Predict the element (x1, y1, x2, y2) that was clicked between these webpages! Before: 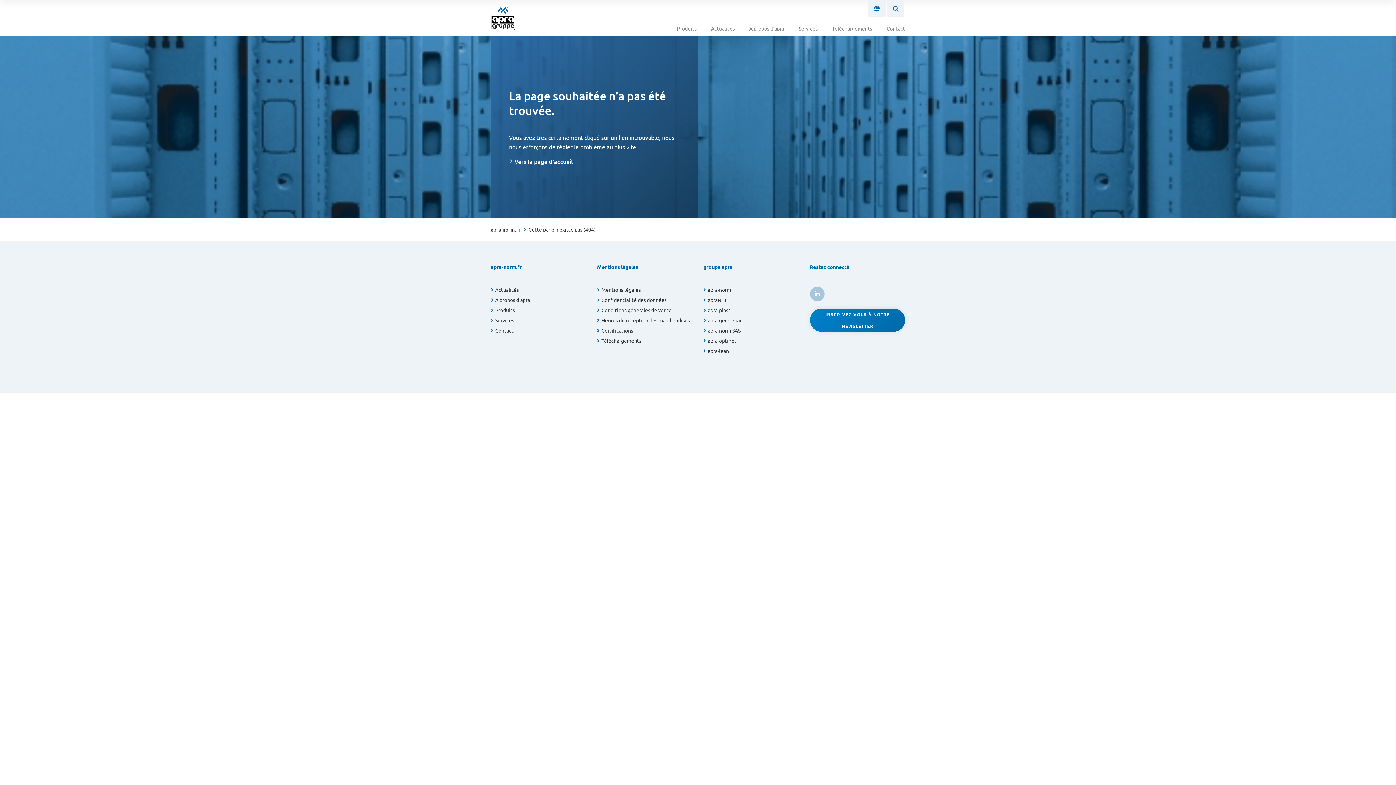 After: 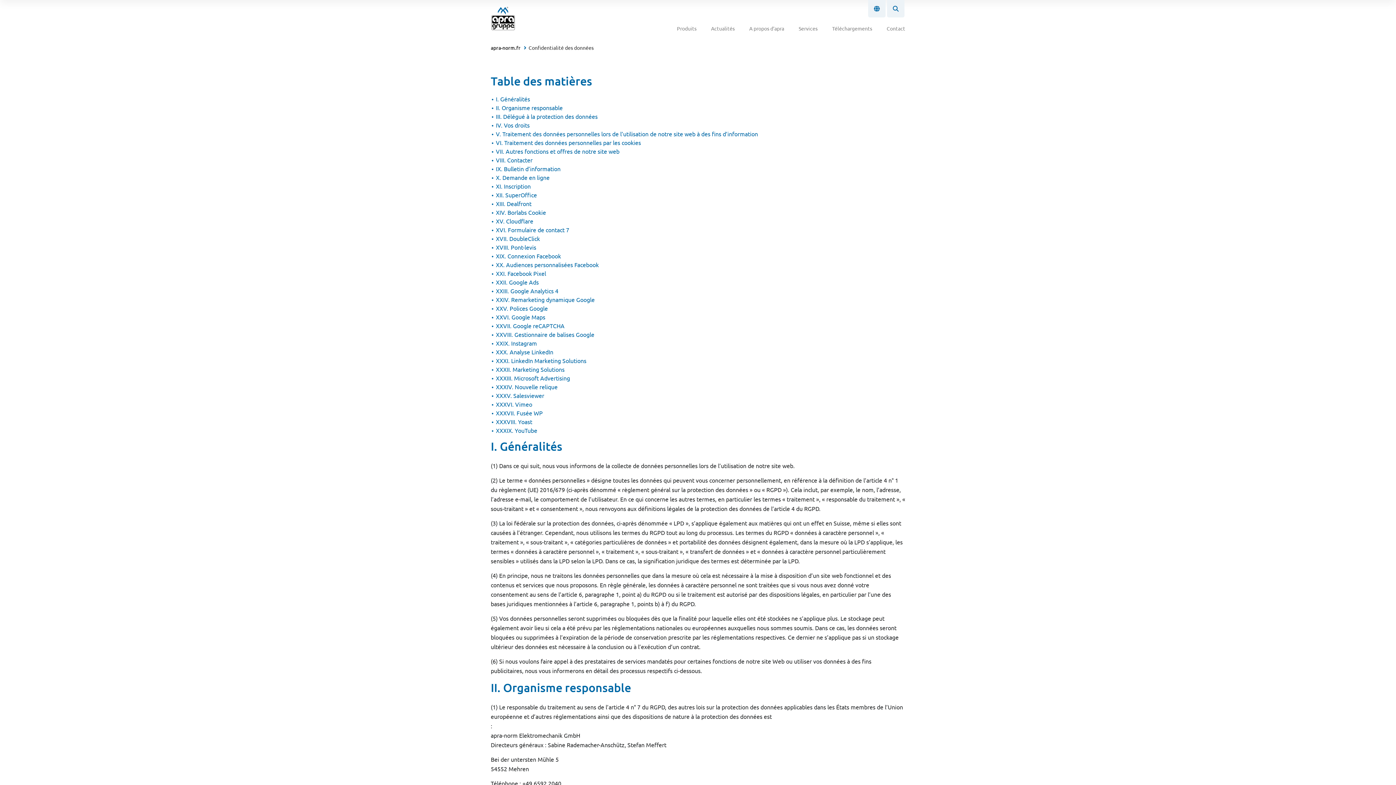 Action: bbox: (597, 296, 666, 303) label: Confidentialité des données